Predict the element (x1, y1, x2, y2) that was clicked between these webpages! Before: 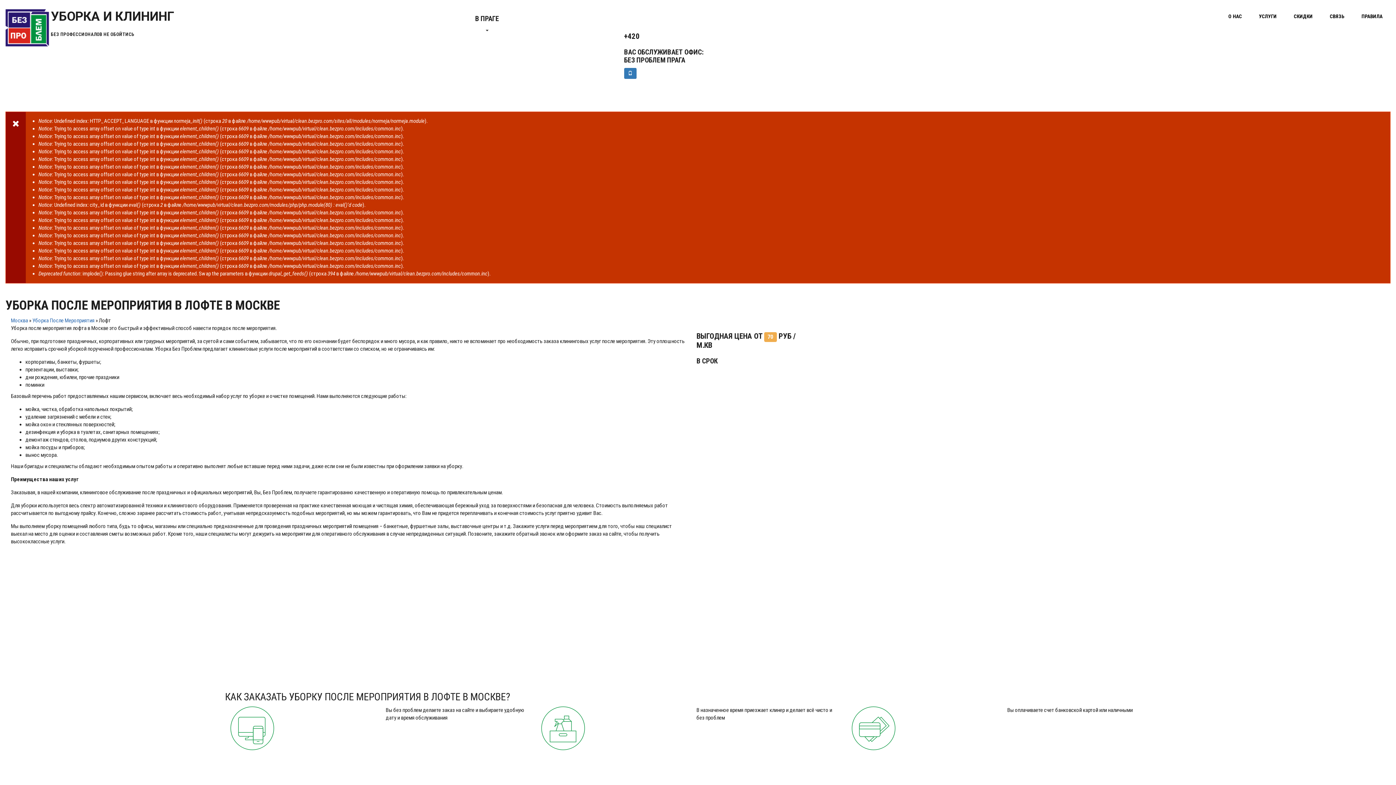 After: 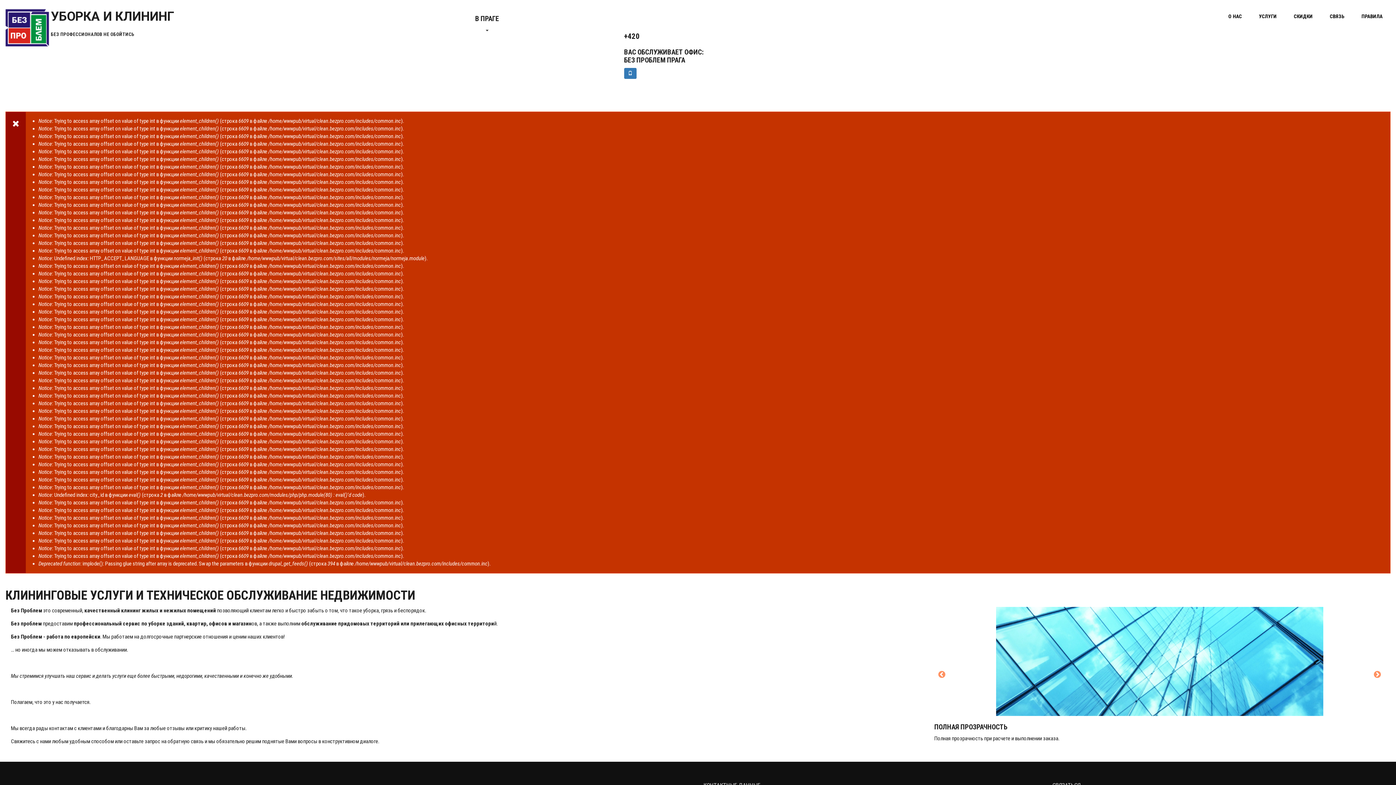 Action: label: О НАС bbox: (1222, 10, 1248, 22)